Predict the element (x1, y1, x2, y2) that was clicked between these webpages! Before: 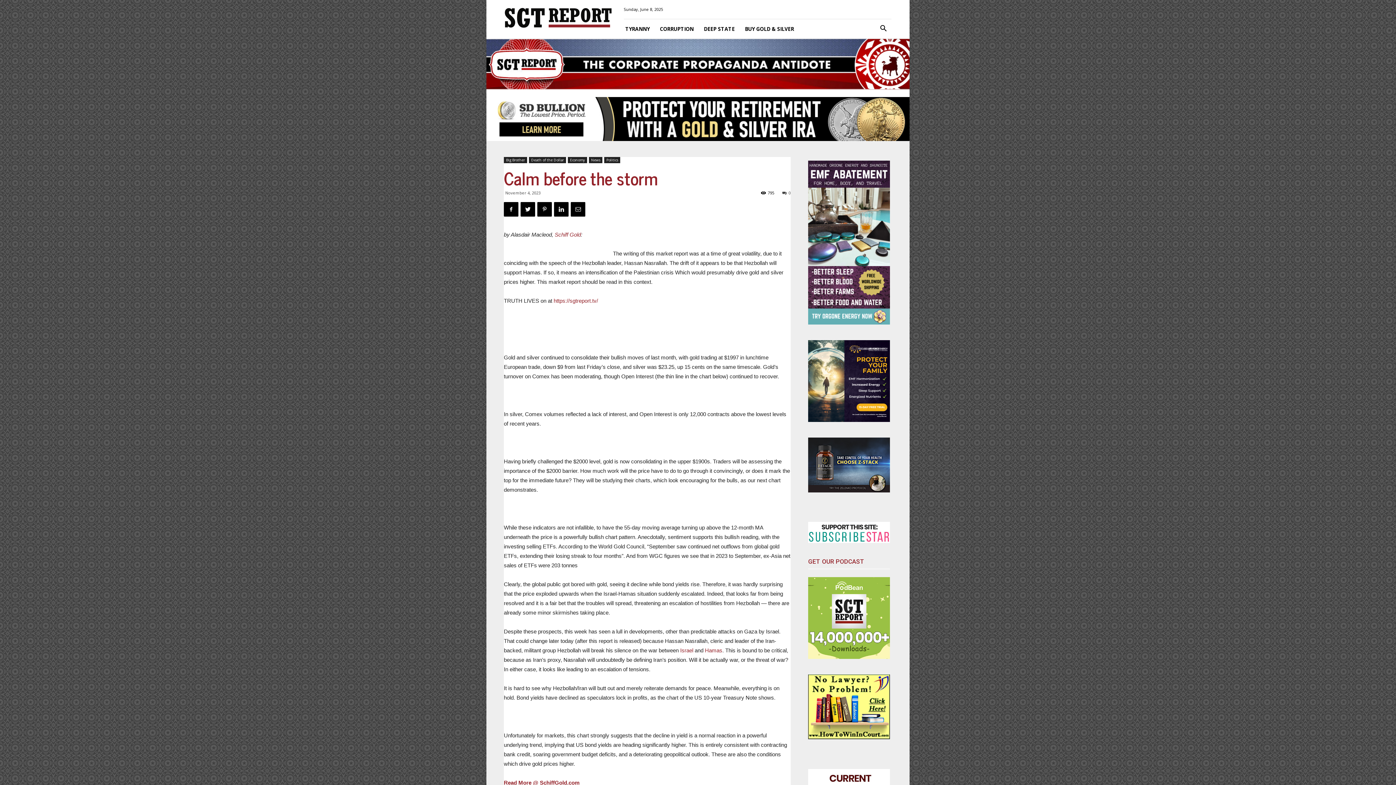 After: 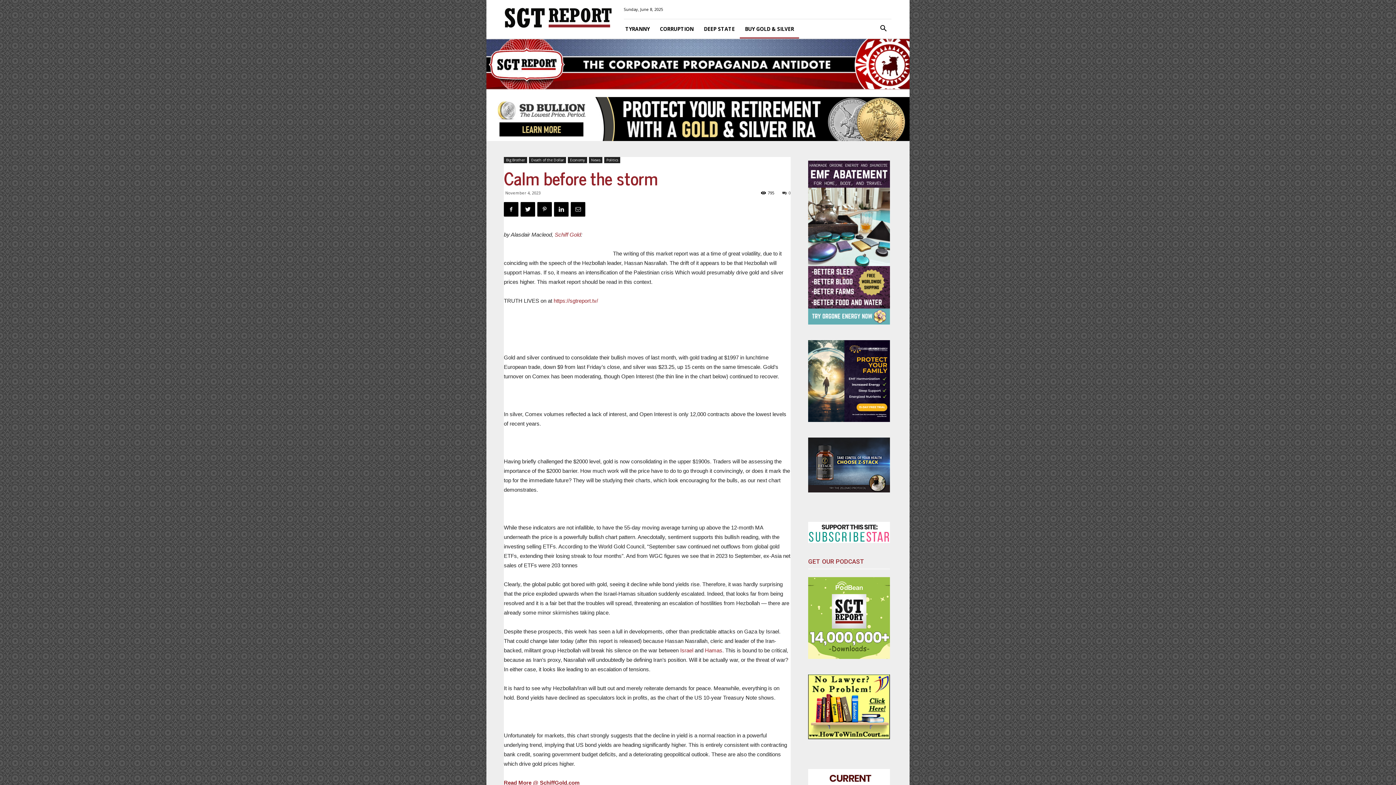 Action: label: BUY GOLD & SILVER bbox: (740, 19, 799, 38)